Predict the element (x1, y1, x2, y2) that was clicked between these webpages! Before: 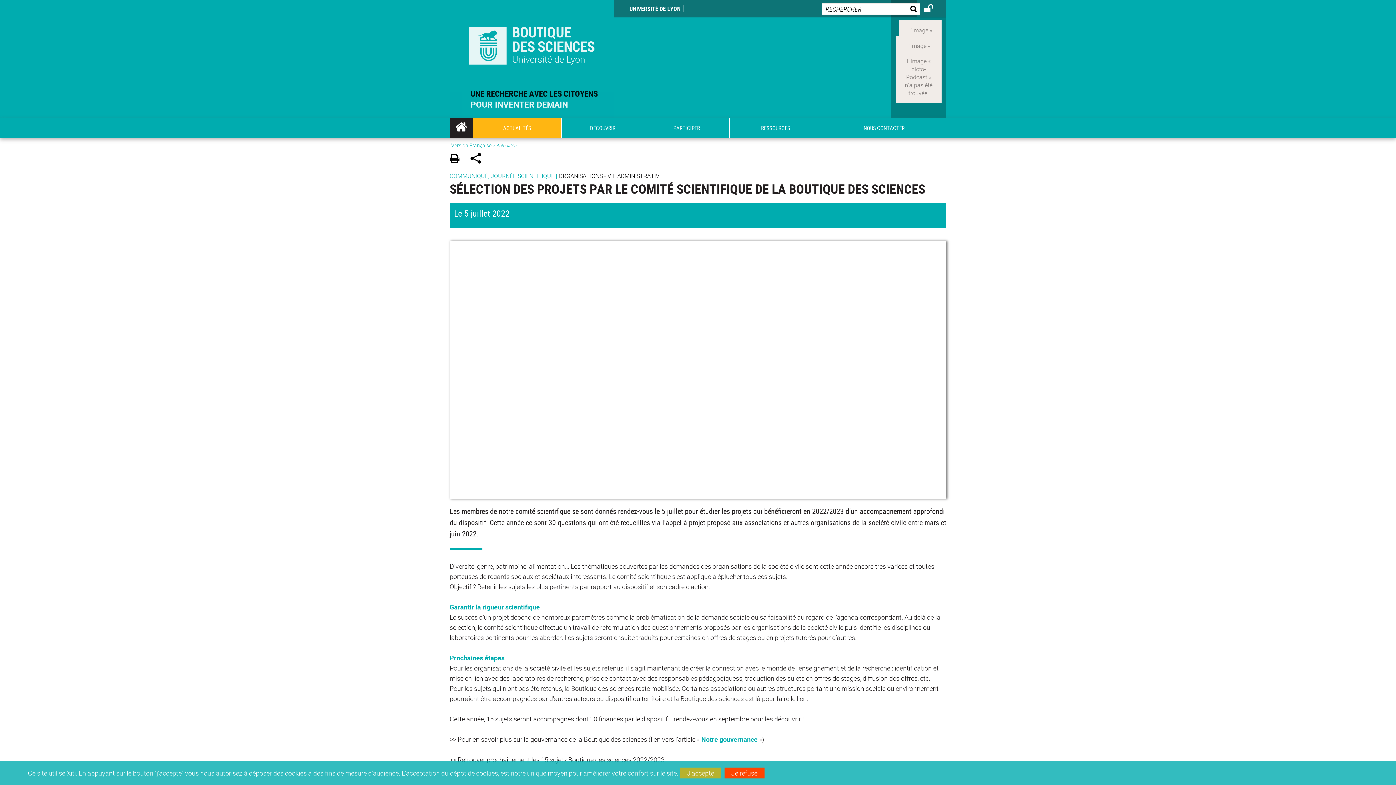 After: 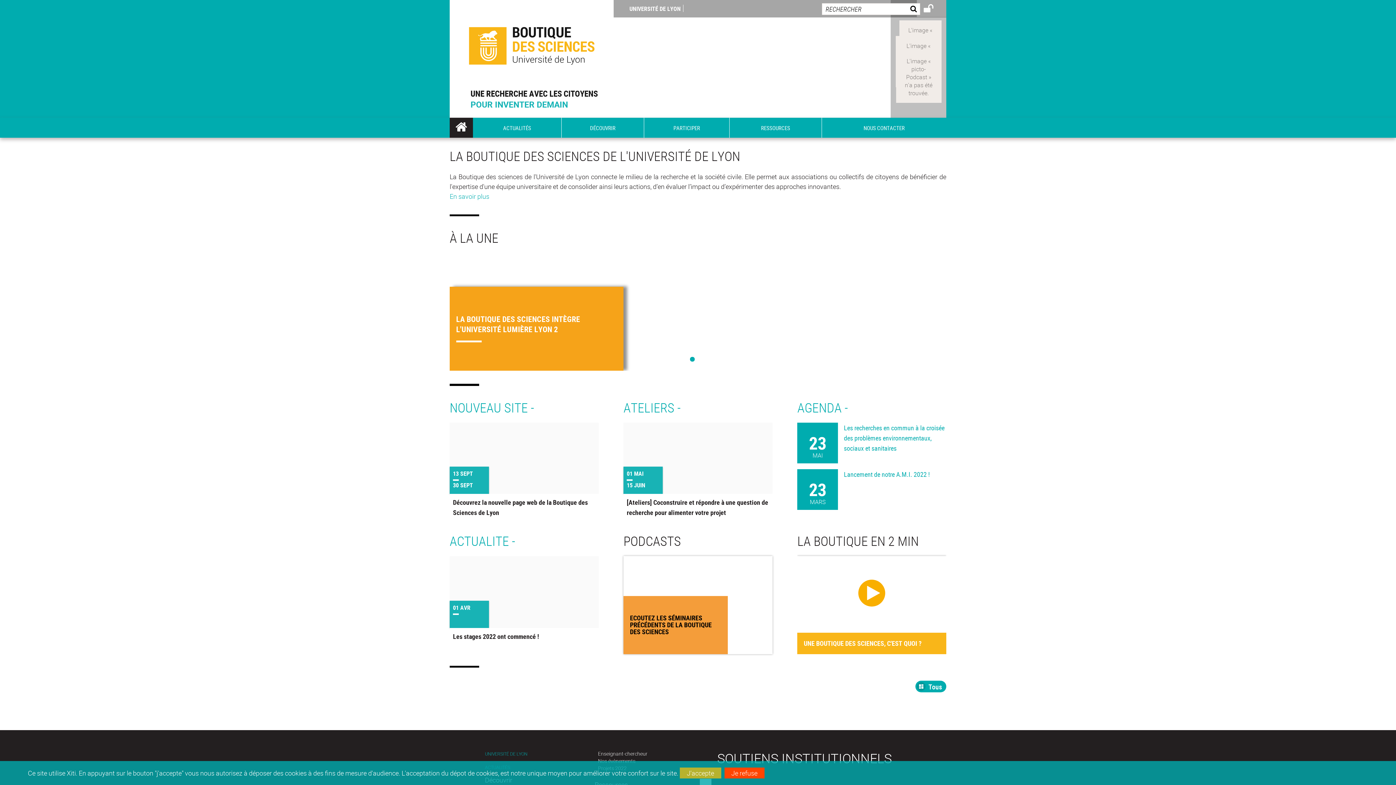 Action: bbox: (451, 141, 491, 148) label: Version Française